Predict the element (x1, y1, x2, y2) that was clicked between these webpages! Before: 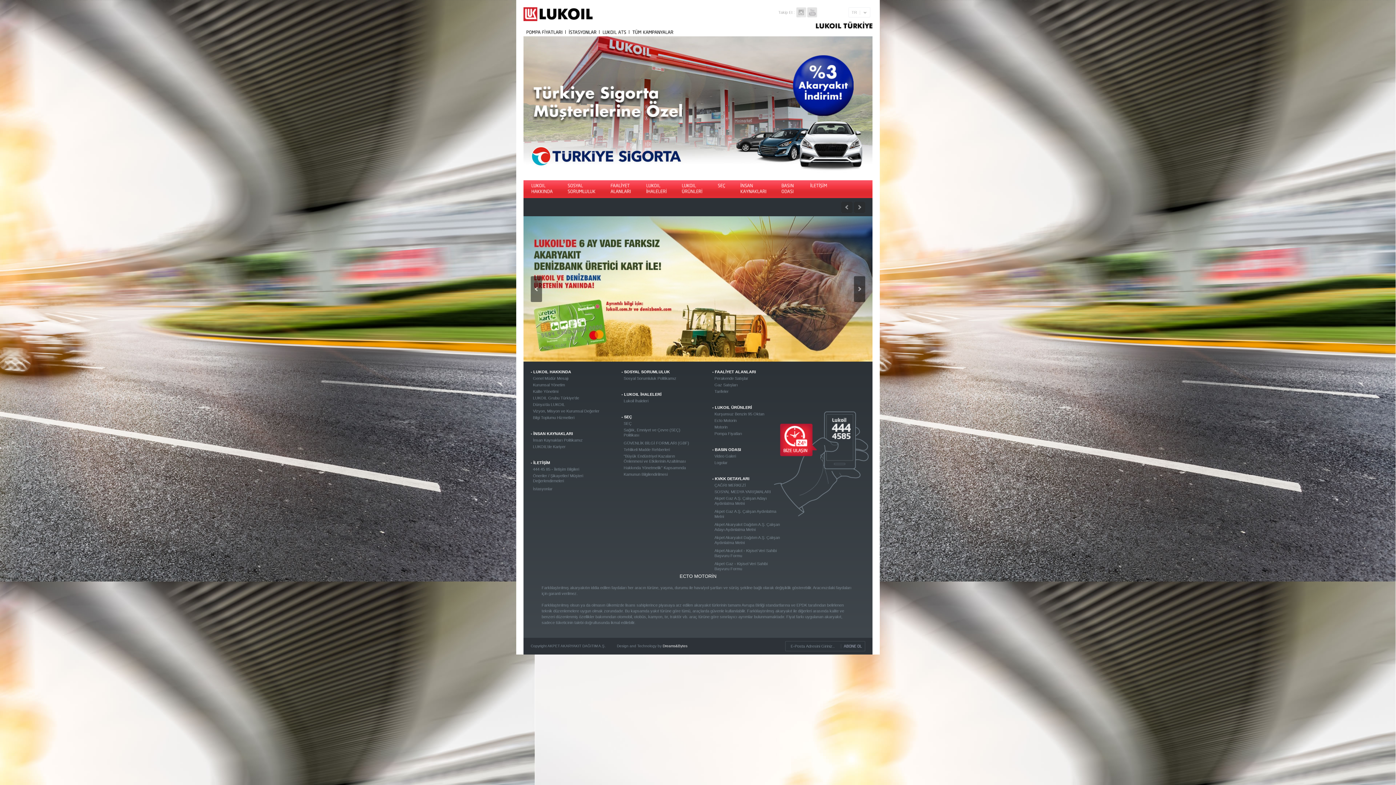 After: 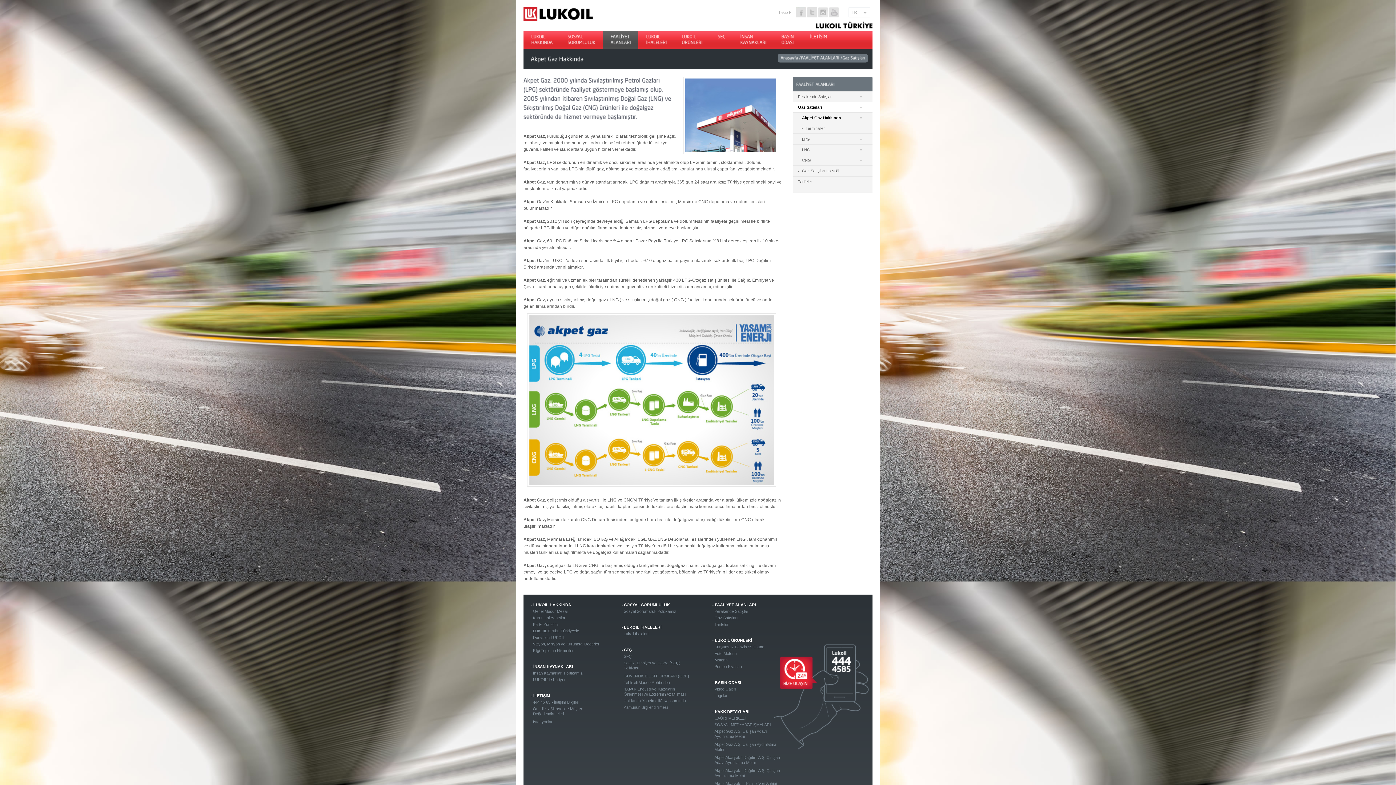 Action: bbox: (714, 382, 737, 387) label: Gaz Satışları